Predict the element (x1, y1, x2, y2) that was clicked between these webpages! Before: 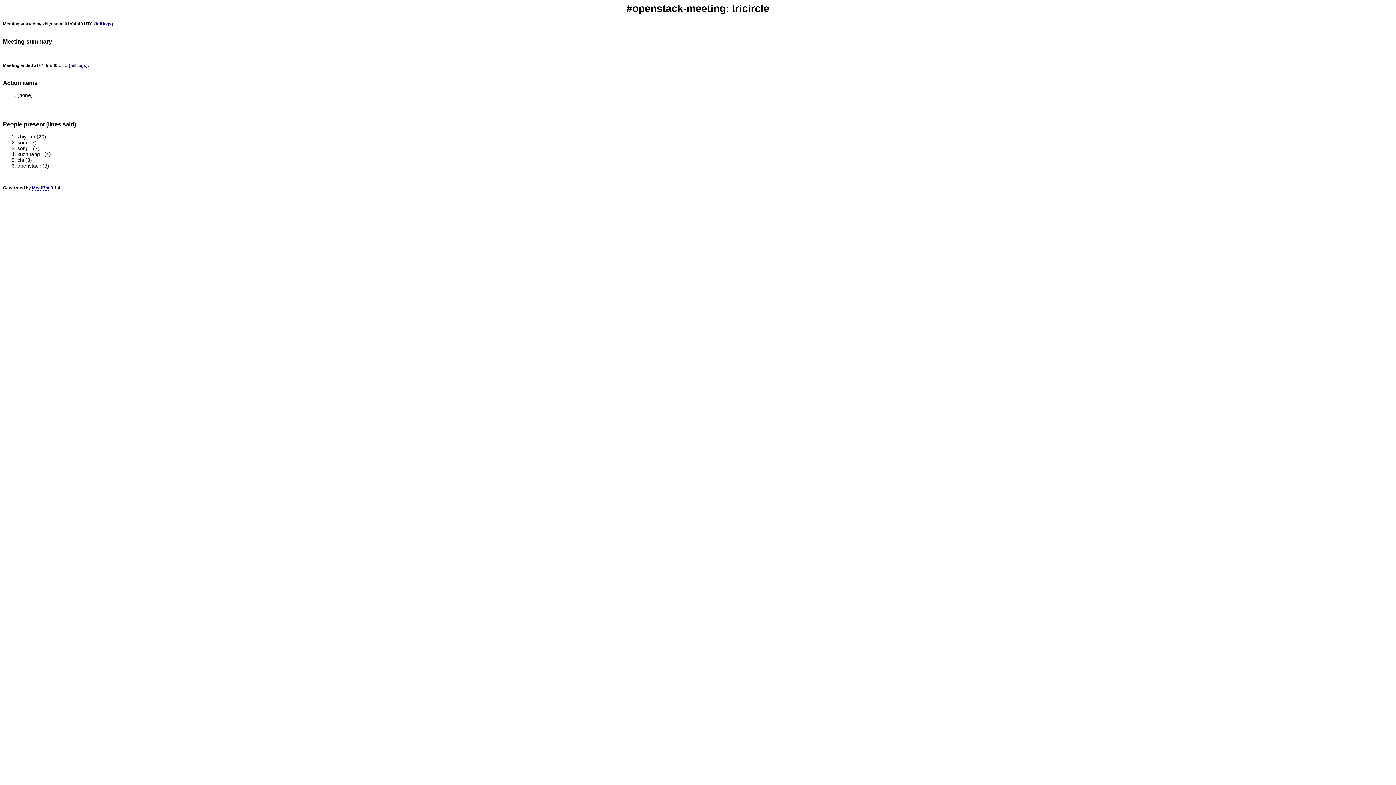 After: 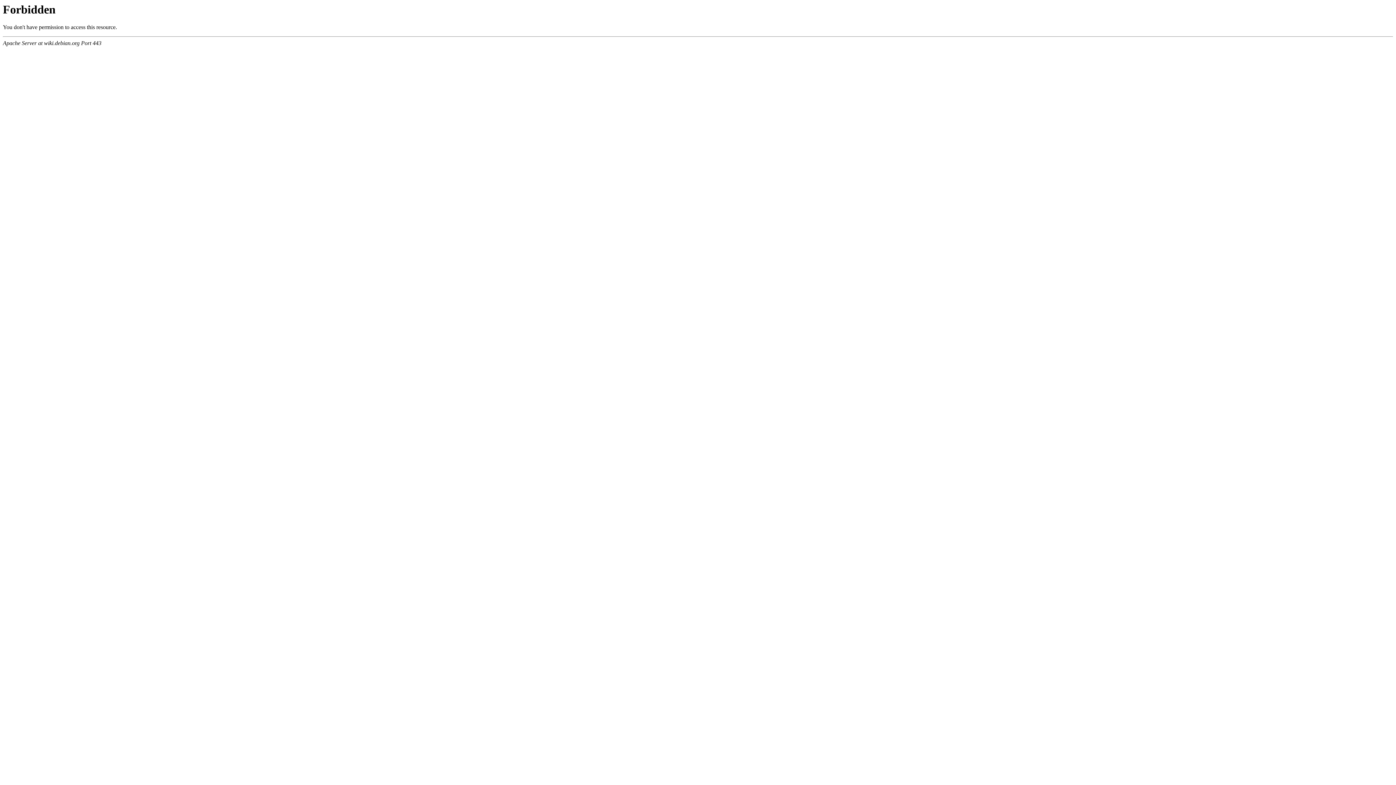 Action: bbox: (32, 185, 49, 190) label: MeetBot